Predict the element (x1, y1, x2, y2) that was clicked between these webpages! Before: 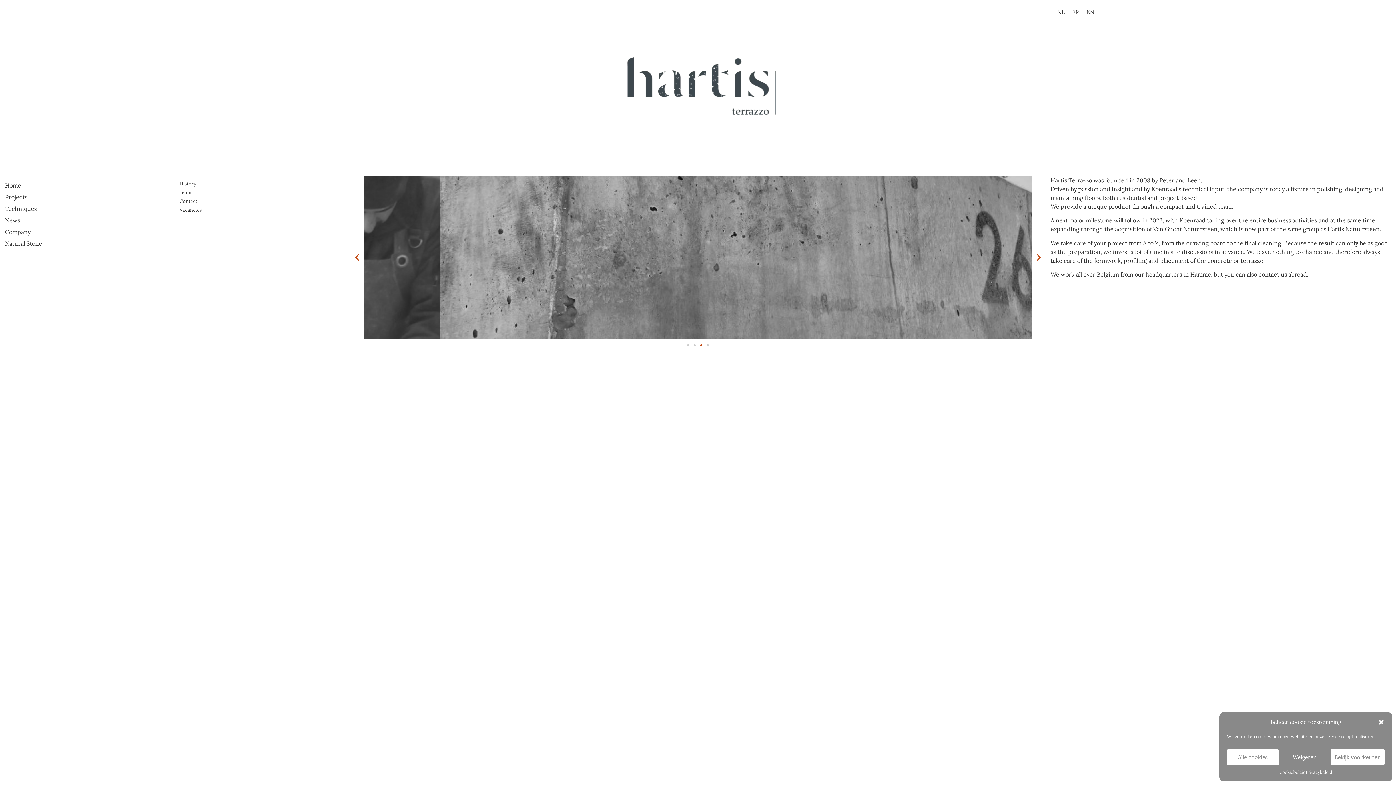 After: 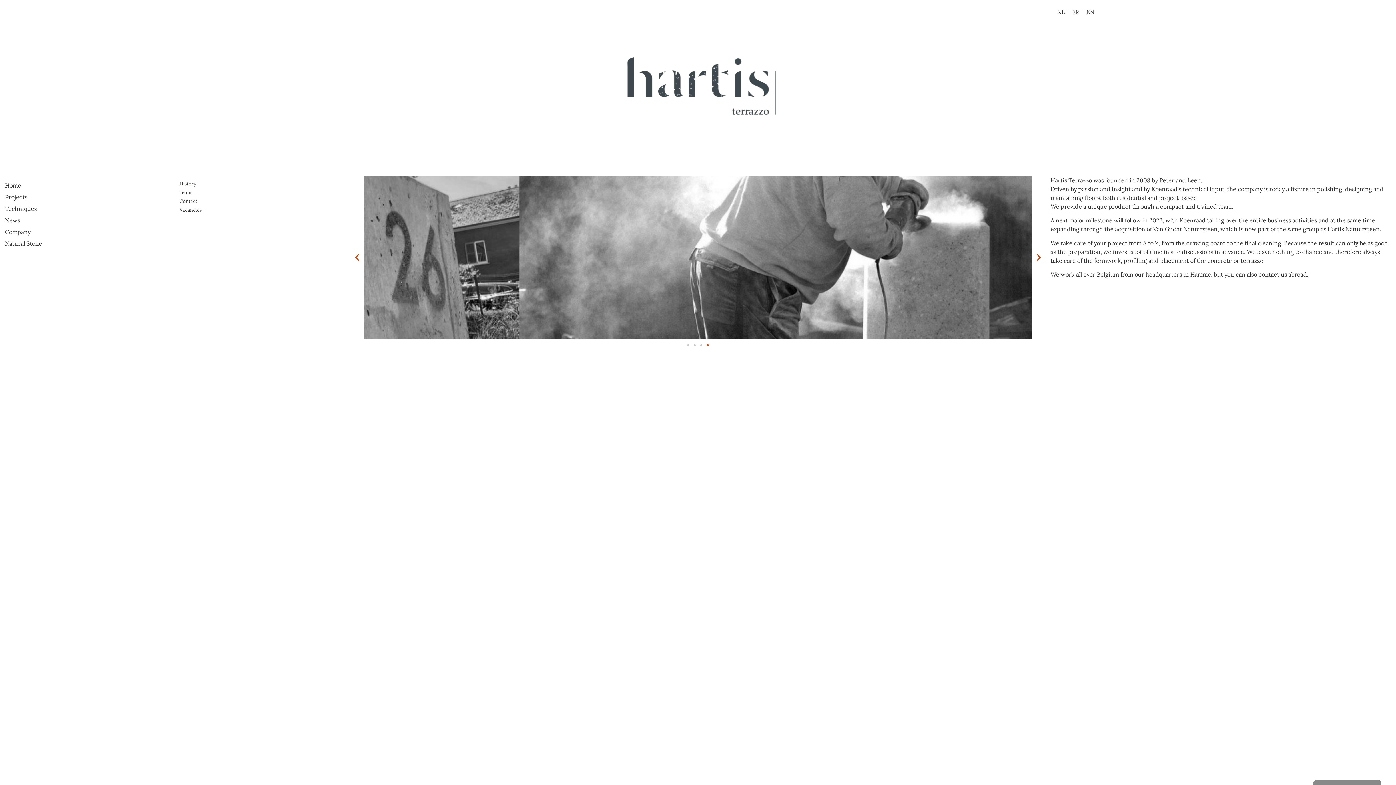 Action: bbox: (1377, 718, 1385, 726) label: Close dialog